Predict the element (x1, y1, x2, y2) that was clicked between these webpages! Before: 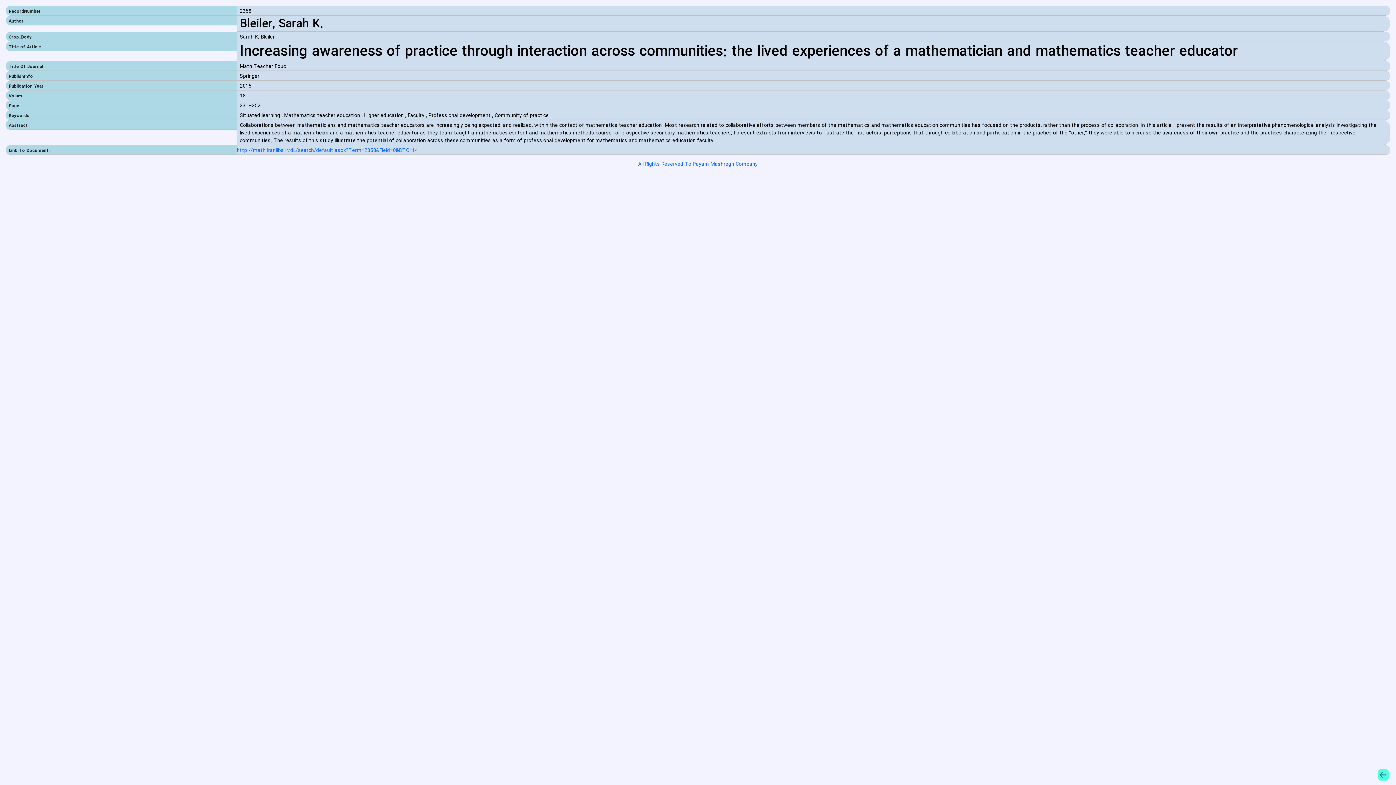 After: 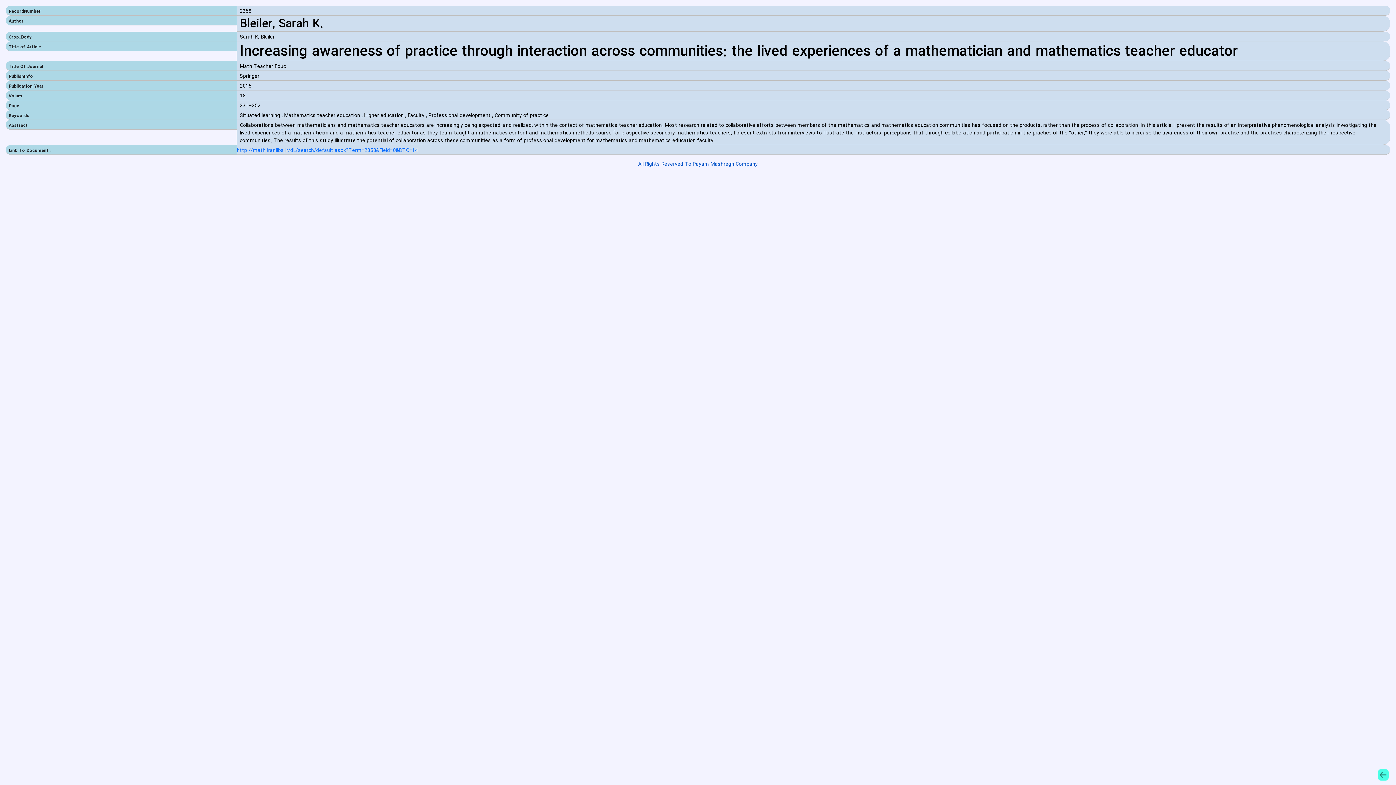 Action: label: All Rights Reserved To Payam Mashregh Company bbox: (638, 160, 758, 168)